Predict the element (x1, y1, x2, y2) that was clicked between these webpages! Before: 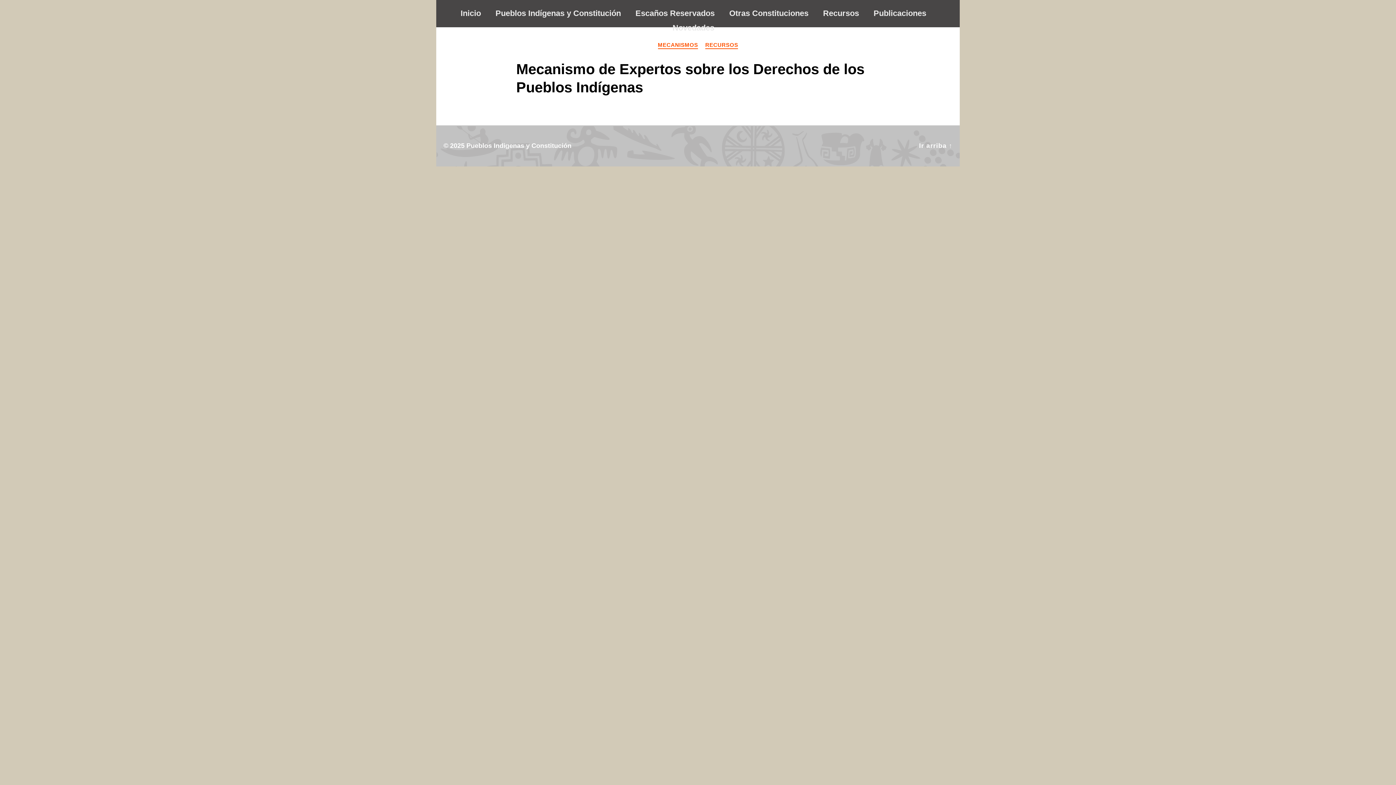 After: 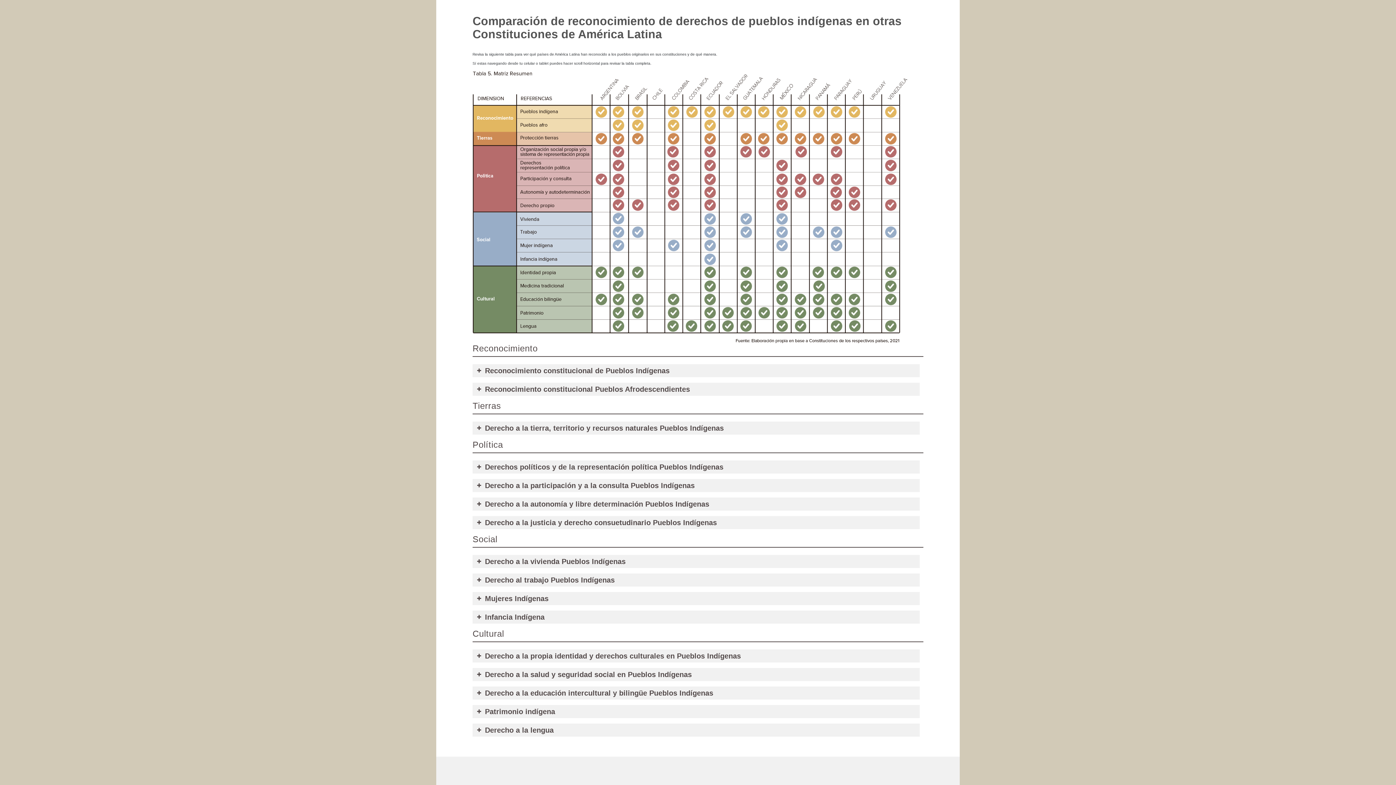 Action: label: Otras Constituciones bbox: (729, 8, 808, 18)